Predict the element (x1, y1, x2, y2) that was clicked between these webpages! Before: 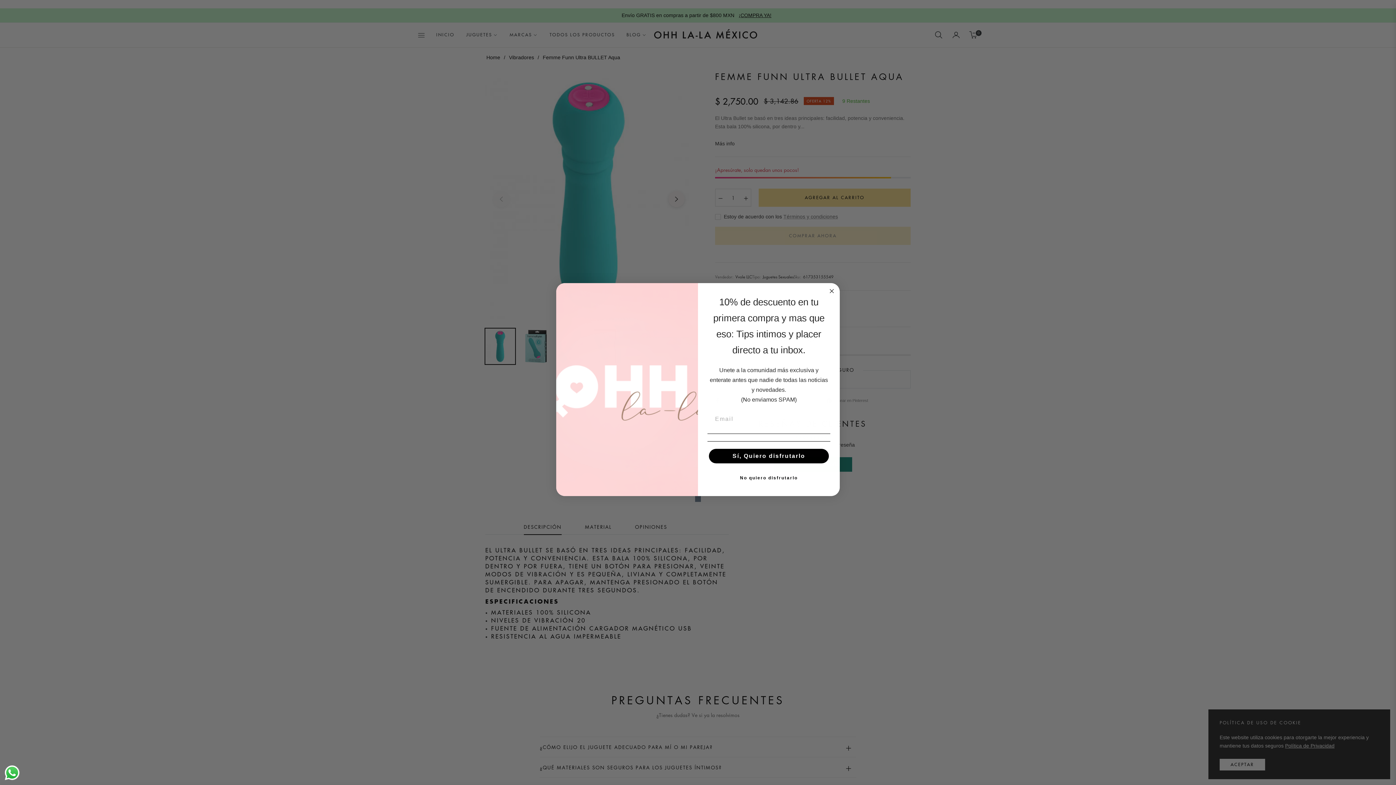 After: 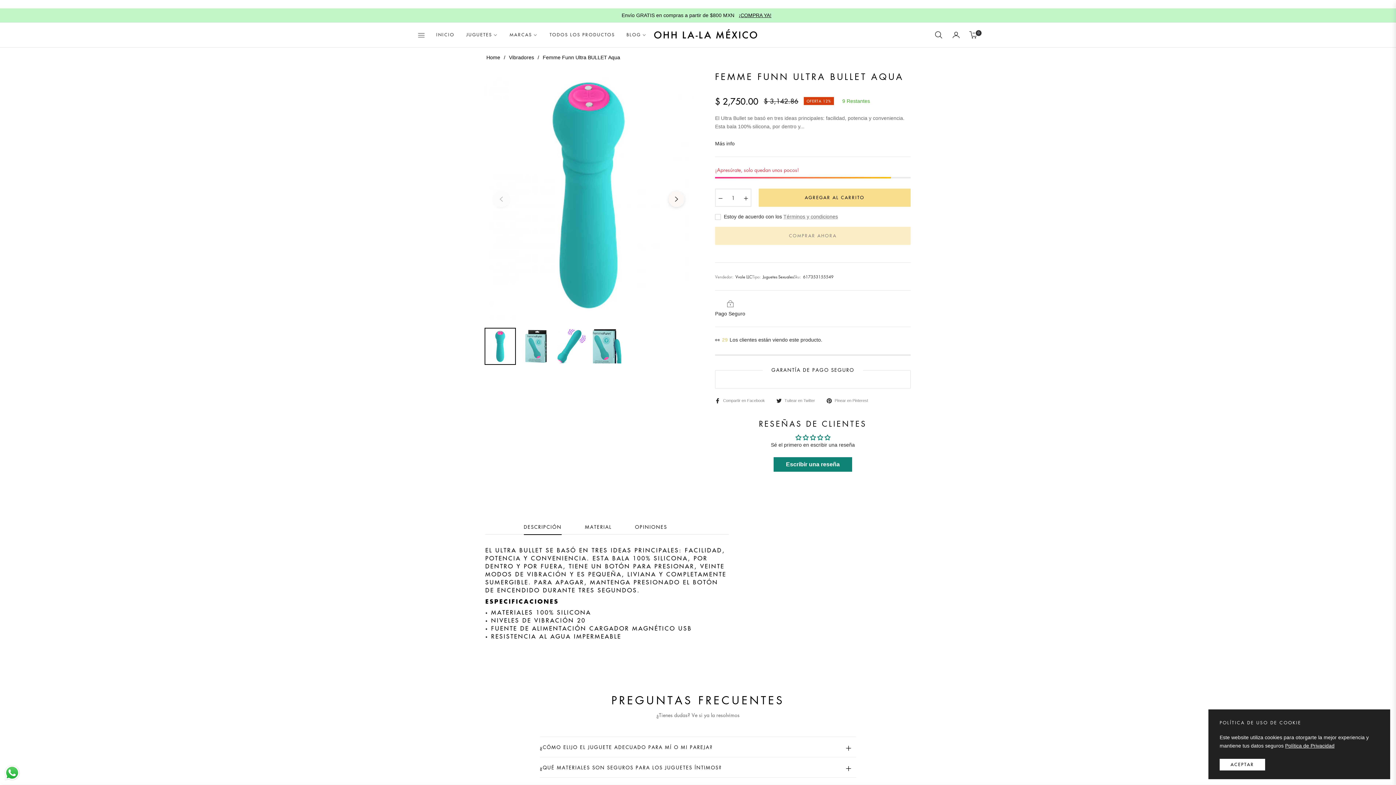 Action: bbox: (3, 764, 20, 781) label: Send a message via WhatsApp